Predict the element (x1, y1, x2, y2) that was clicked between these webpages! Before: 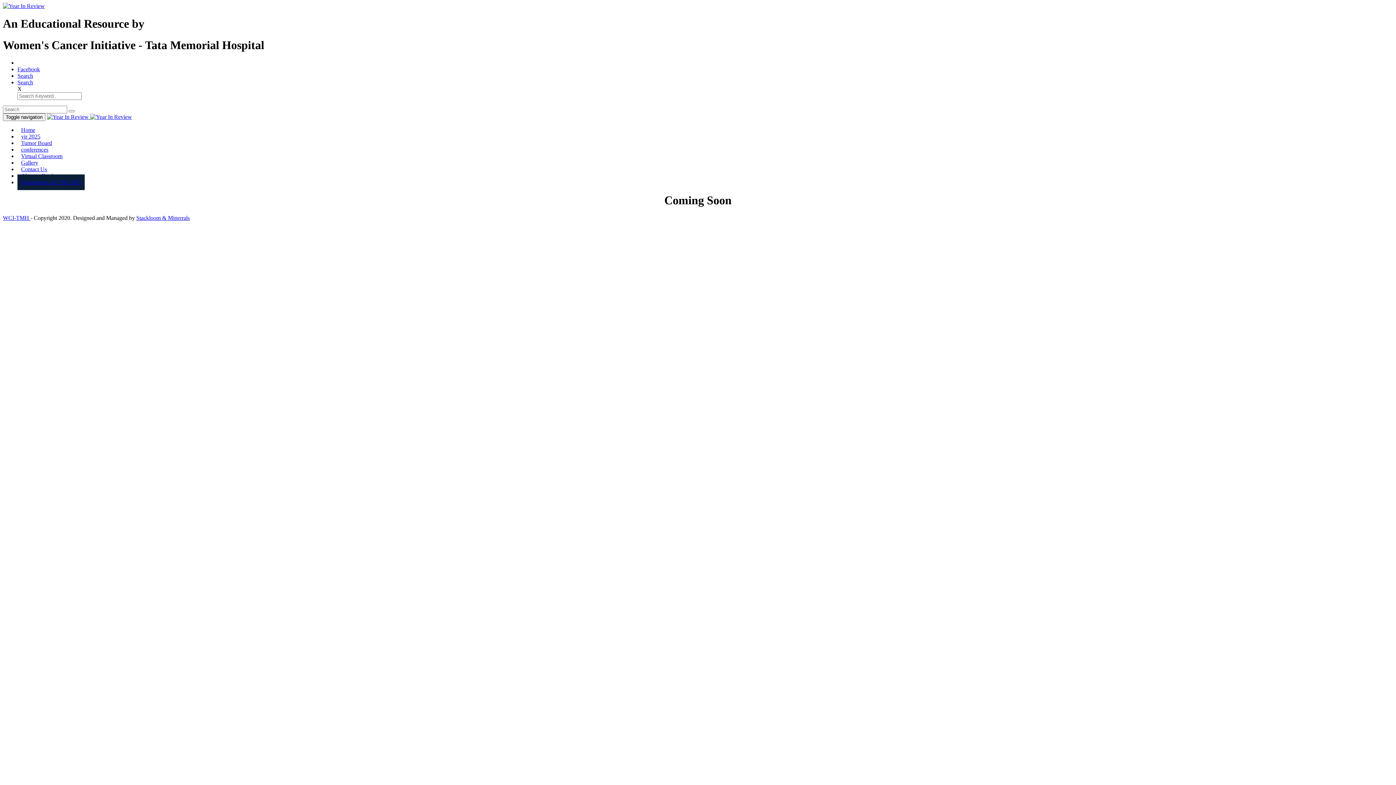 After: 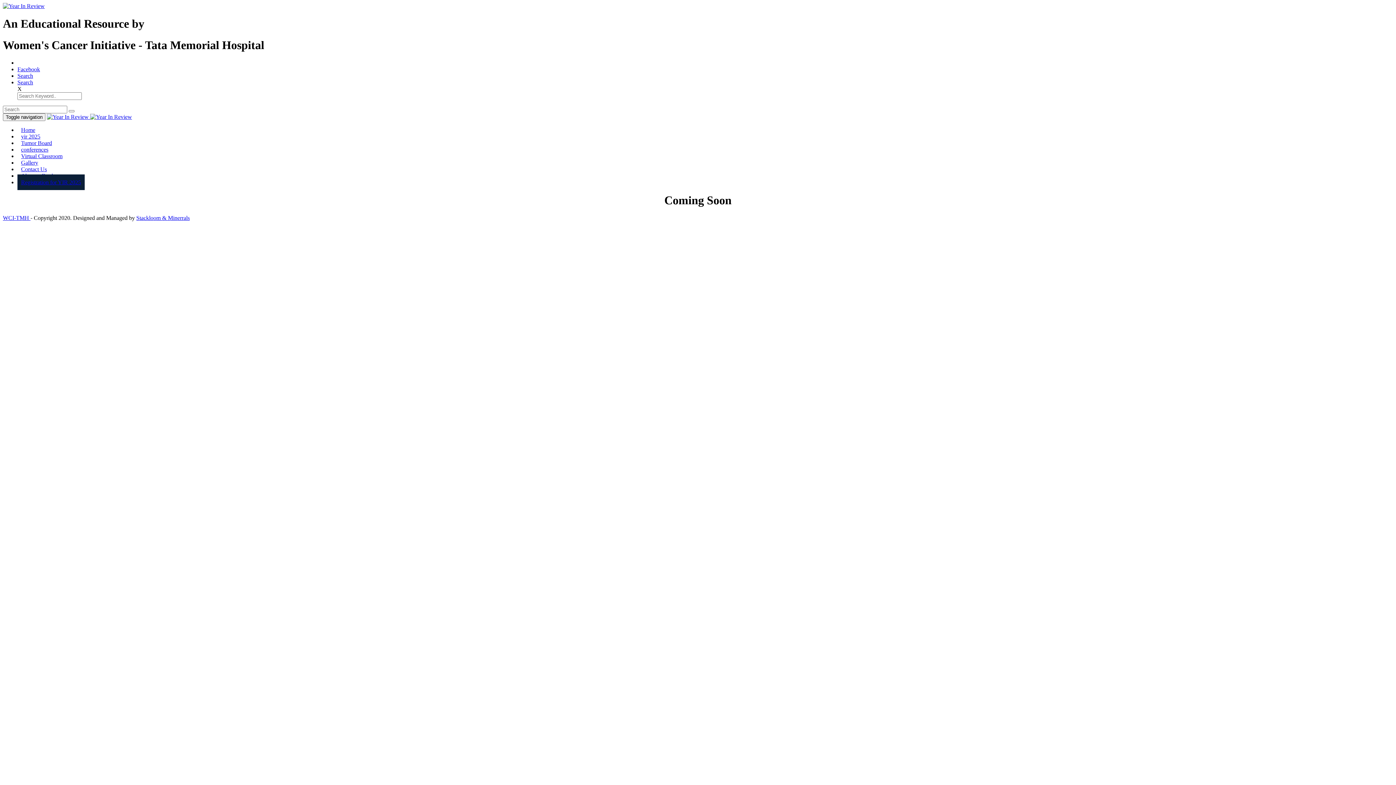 Action: bbox: (46, 113, 132, 120) label:  